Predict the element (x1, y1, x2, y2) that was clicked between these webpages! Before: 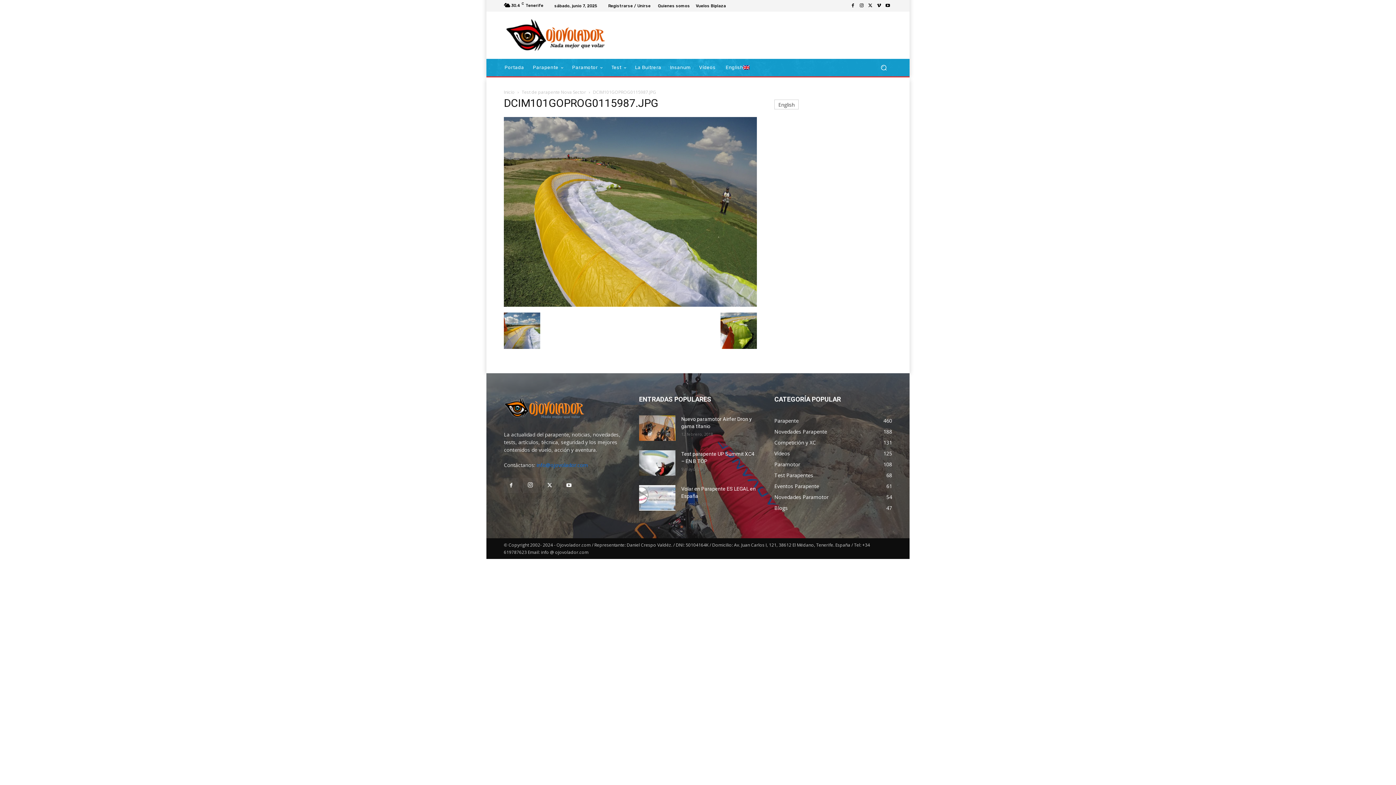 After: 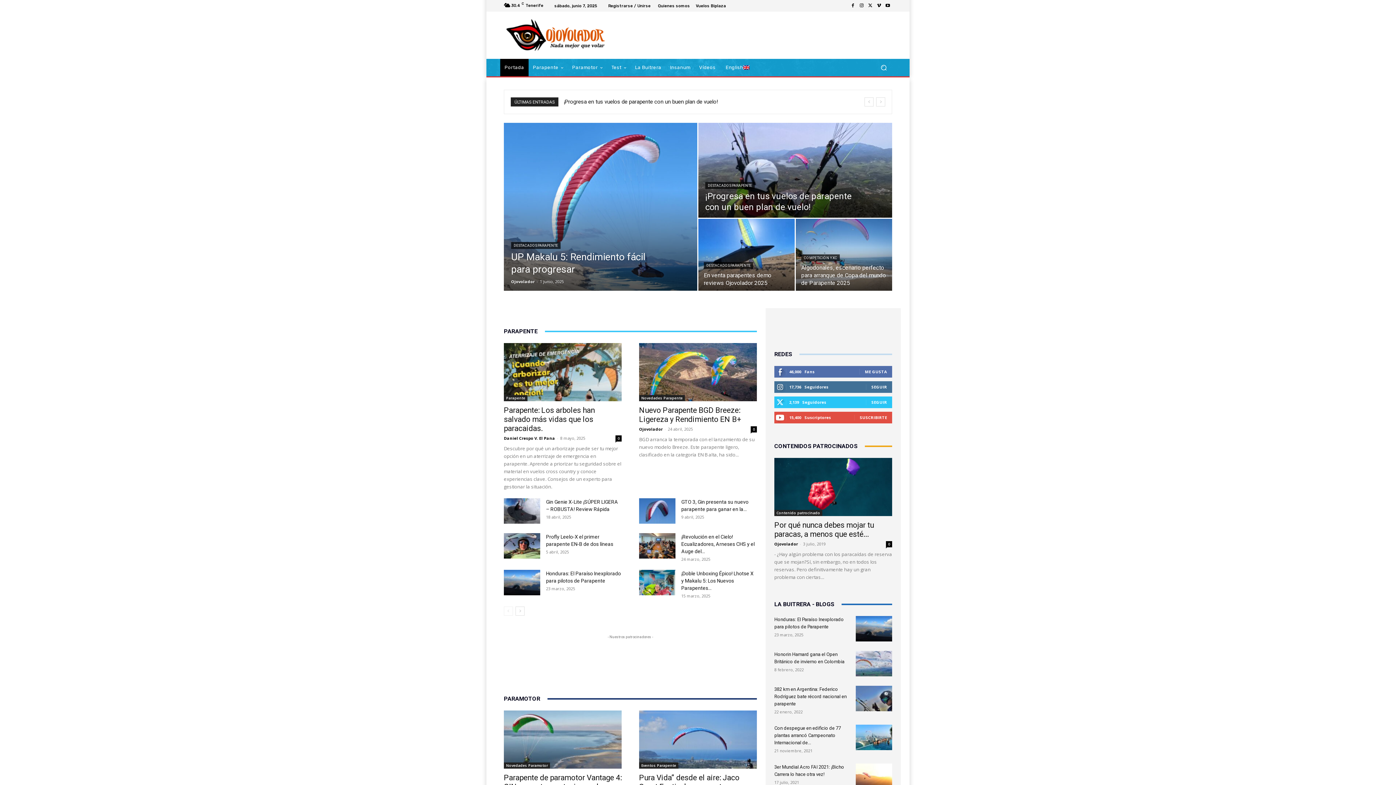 Action: bbox: (504, 18, 608, 51)